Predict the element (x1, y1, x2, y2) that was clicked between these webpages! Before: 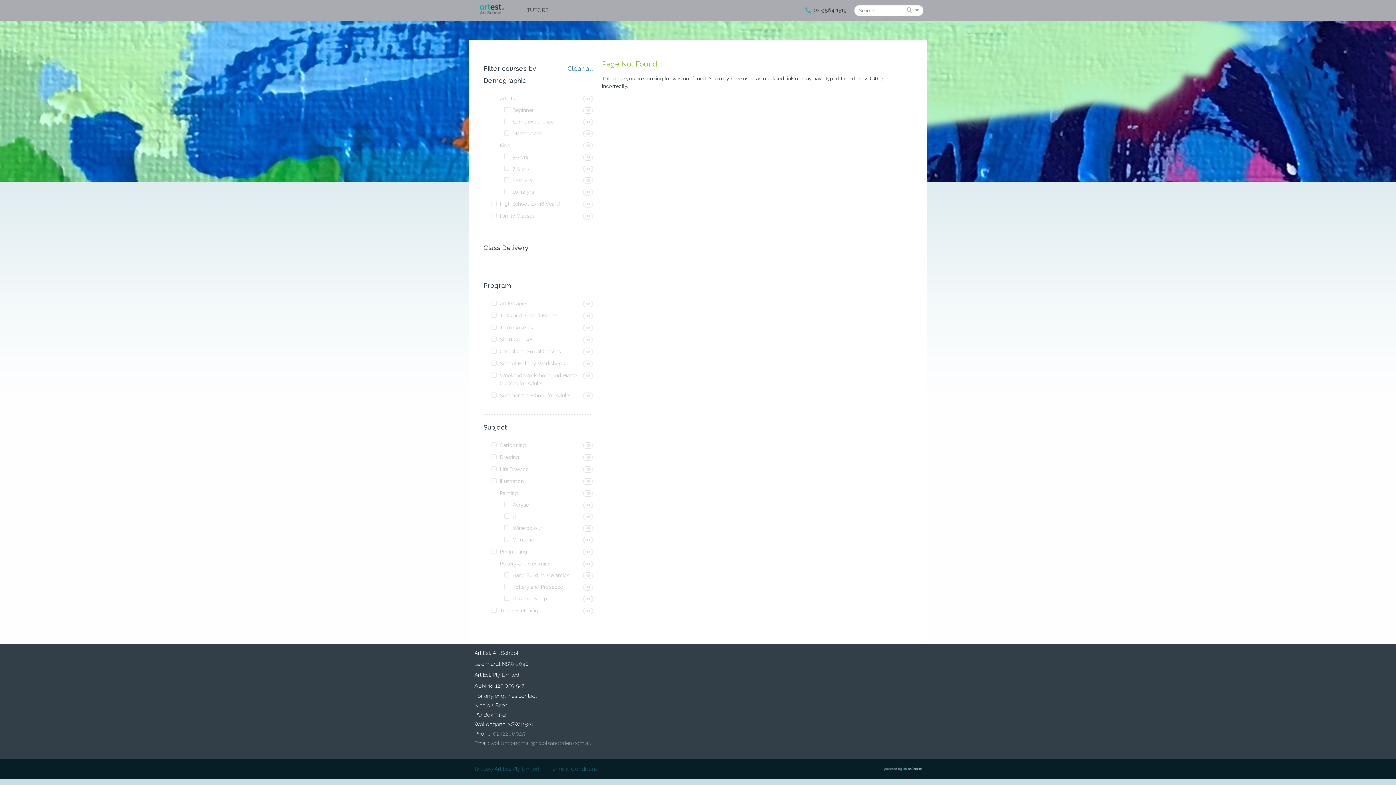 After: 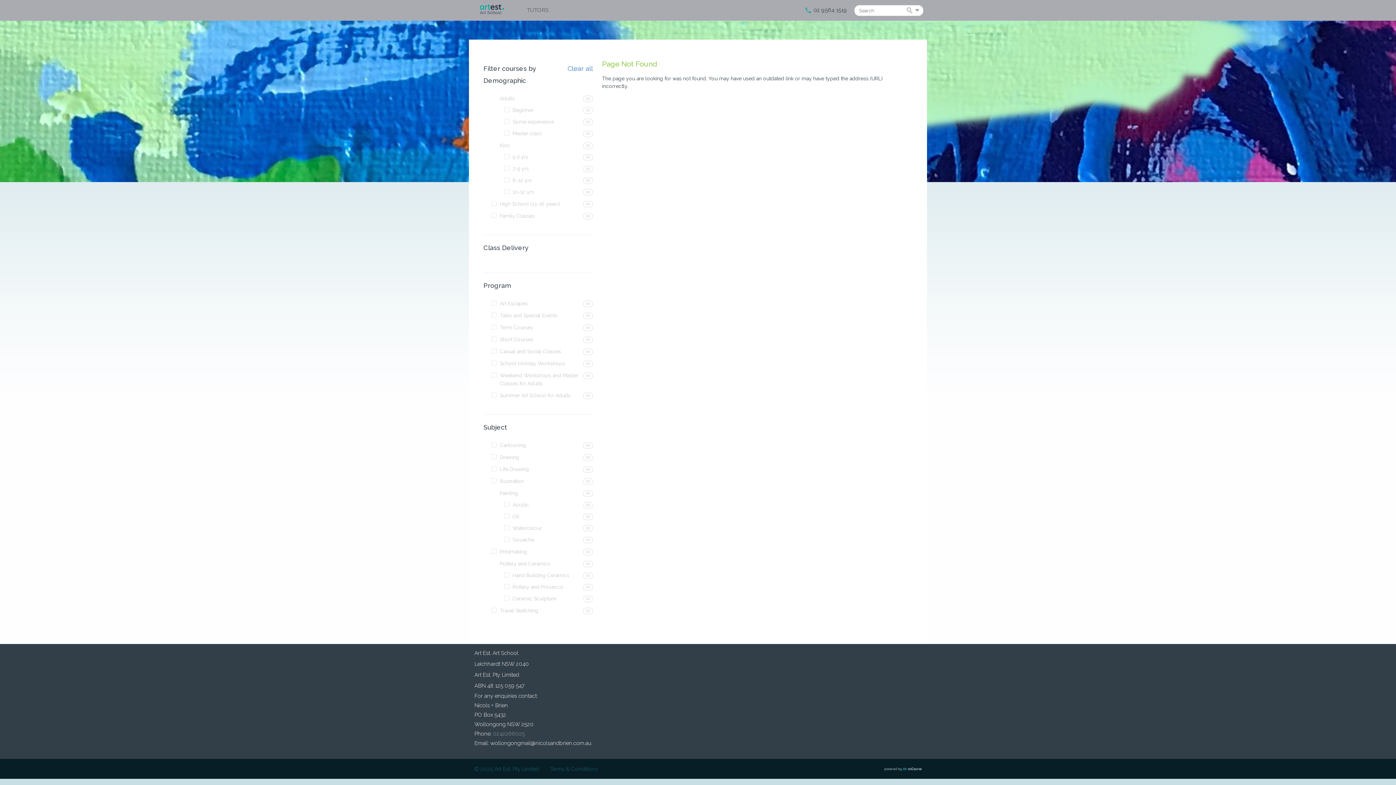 Action: label: wollongongmail@nicolsandbrien.com.au bbox: (490, 740, 591, 746)